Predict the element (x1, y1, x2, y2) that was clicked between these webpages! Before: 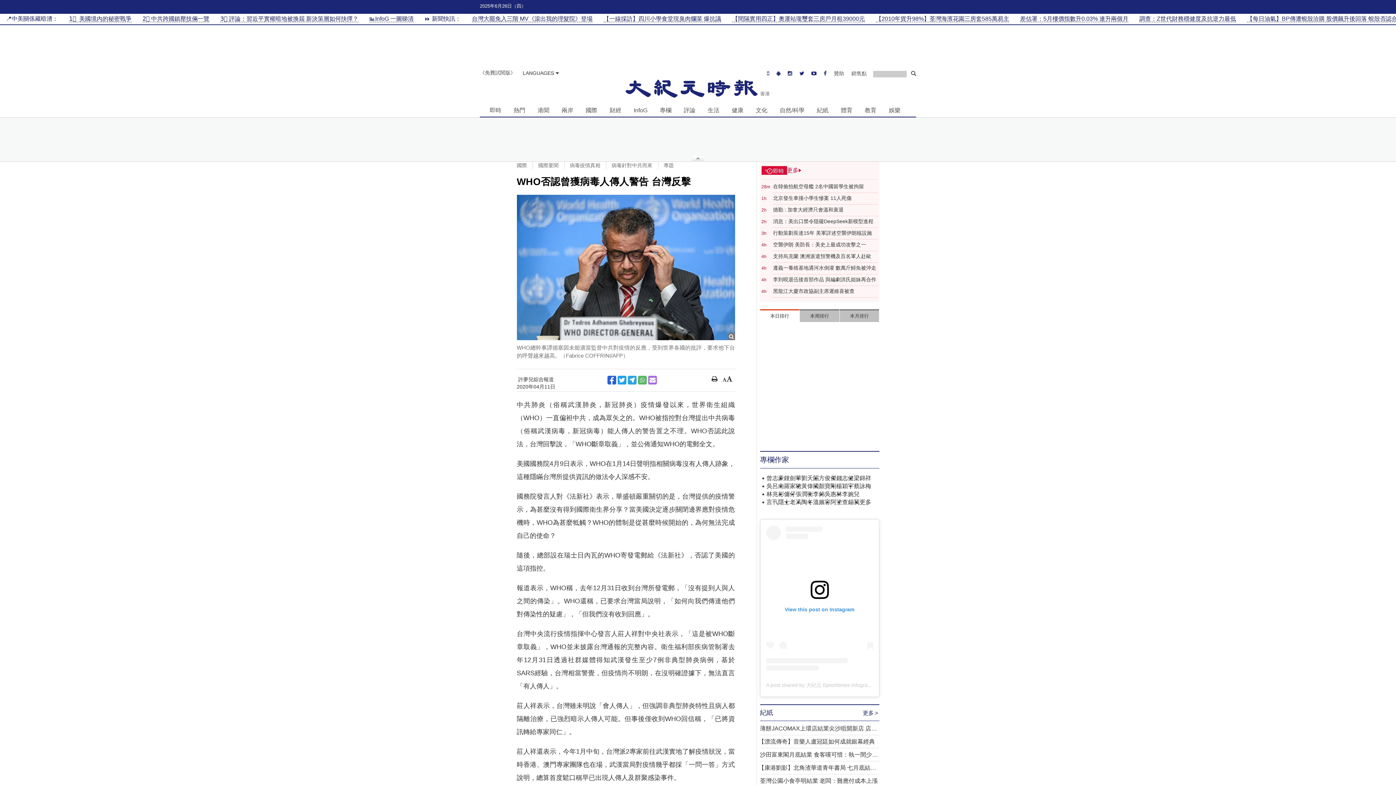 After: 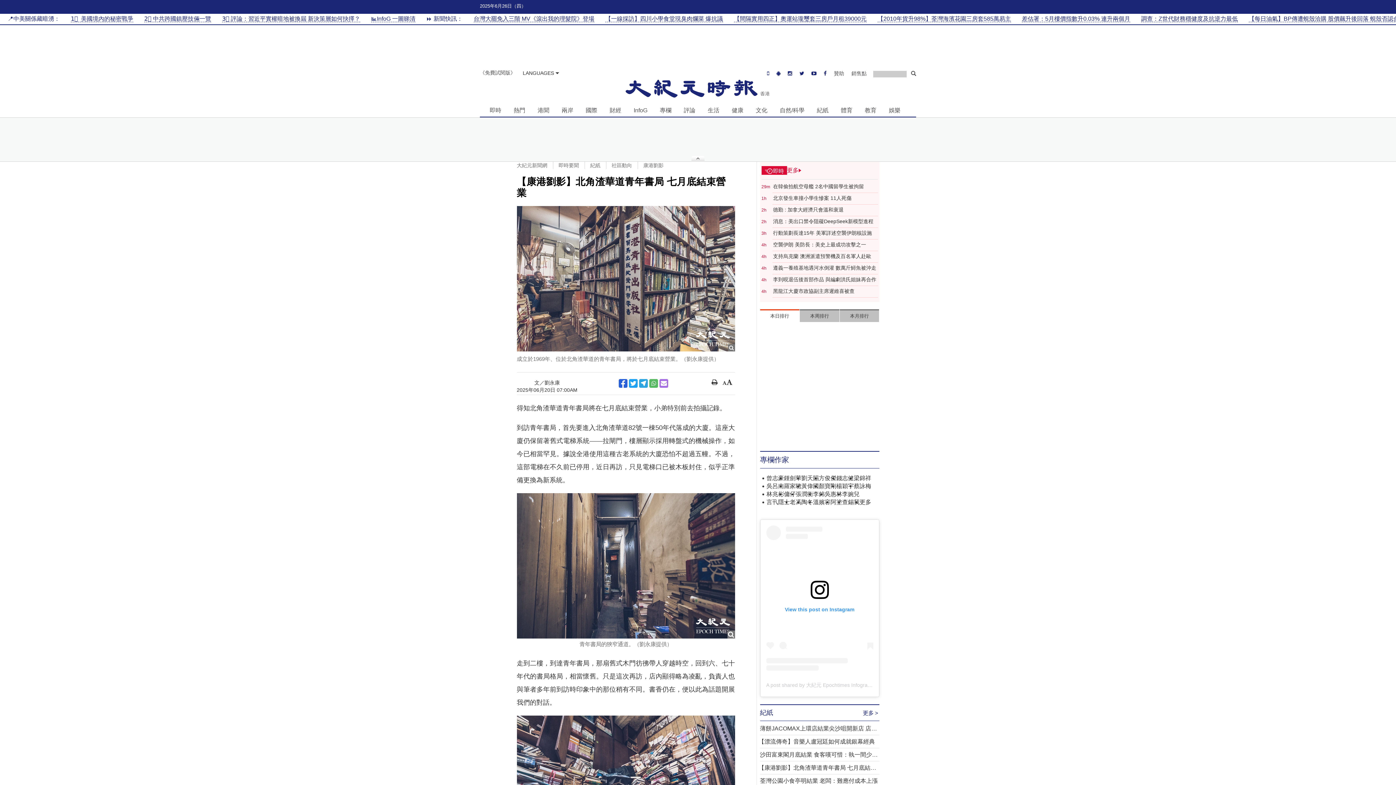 Action: bbox: (760, 764, 879, 772) label: 【康港劉影】北角渣華道青年書局 七月底結束營業